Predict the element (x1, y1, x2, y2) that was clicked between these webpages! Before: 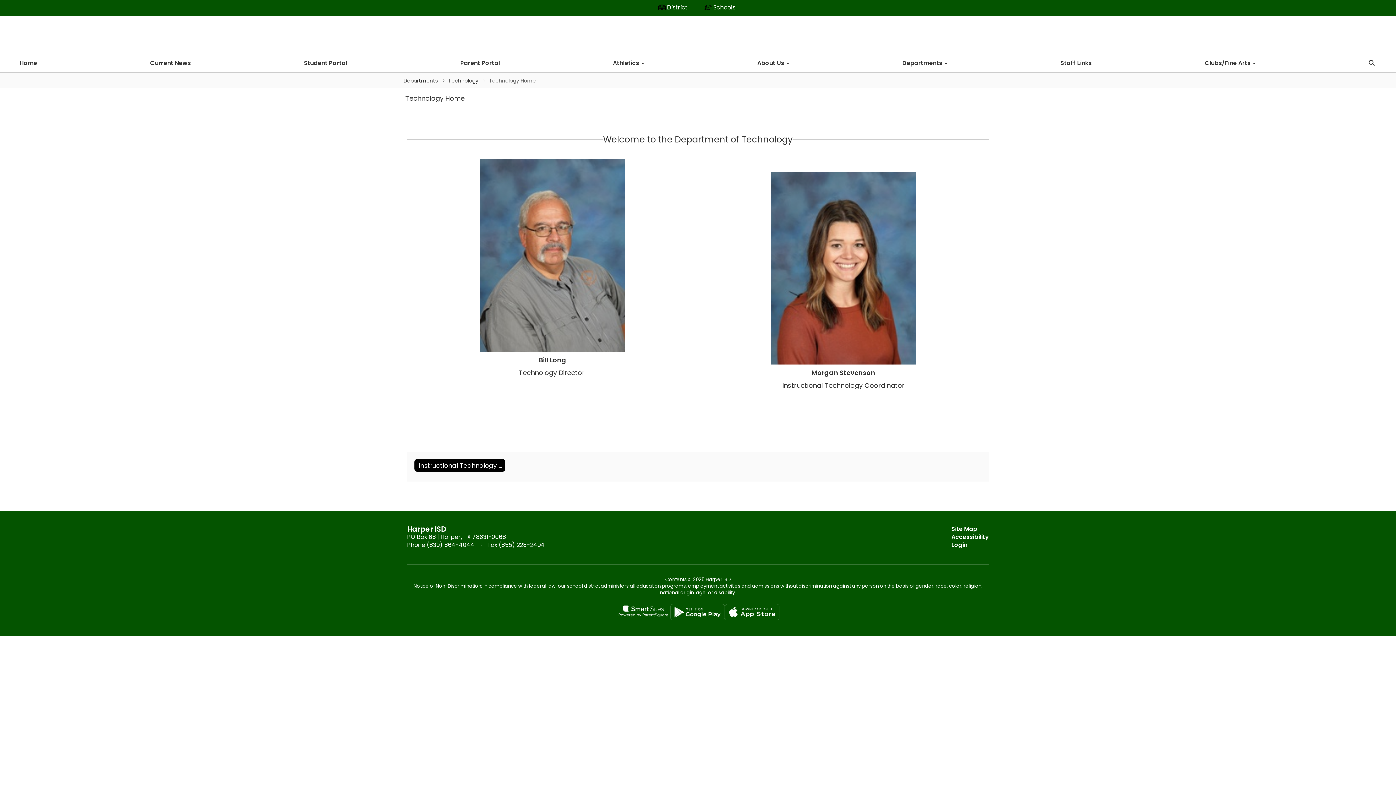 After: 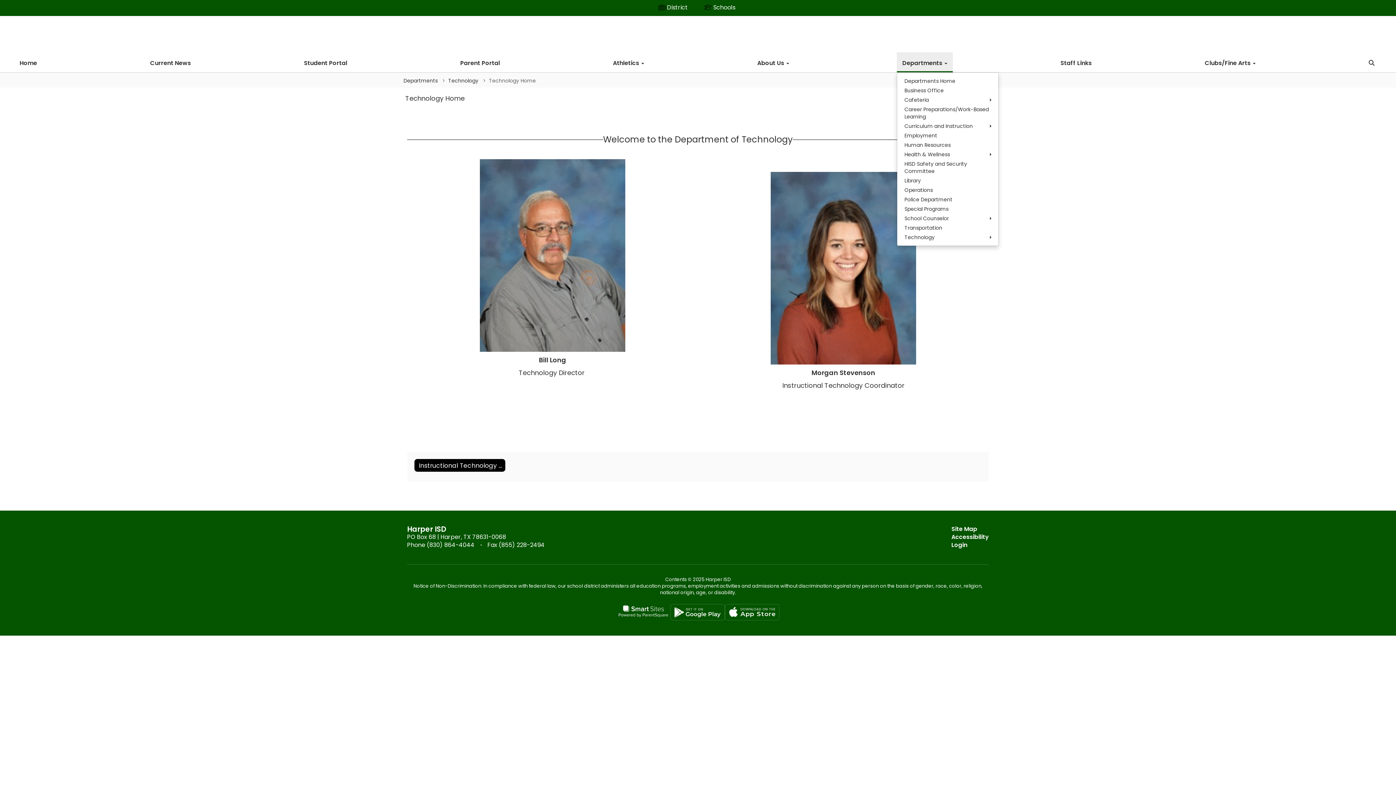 Action: bbox: (897, 52, 953, 72) label: Departments 